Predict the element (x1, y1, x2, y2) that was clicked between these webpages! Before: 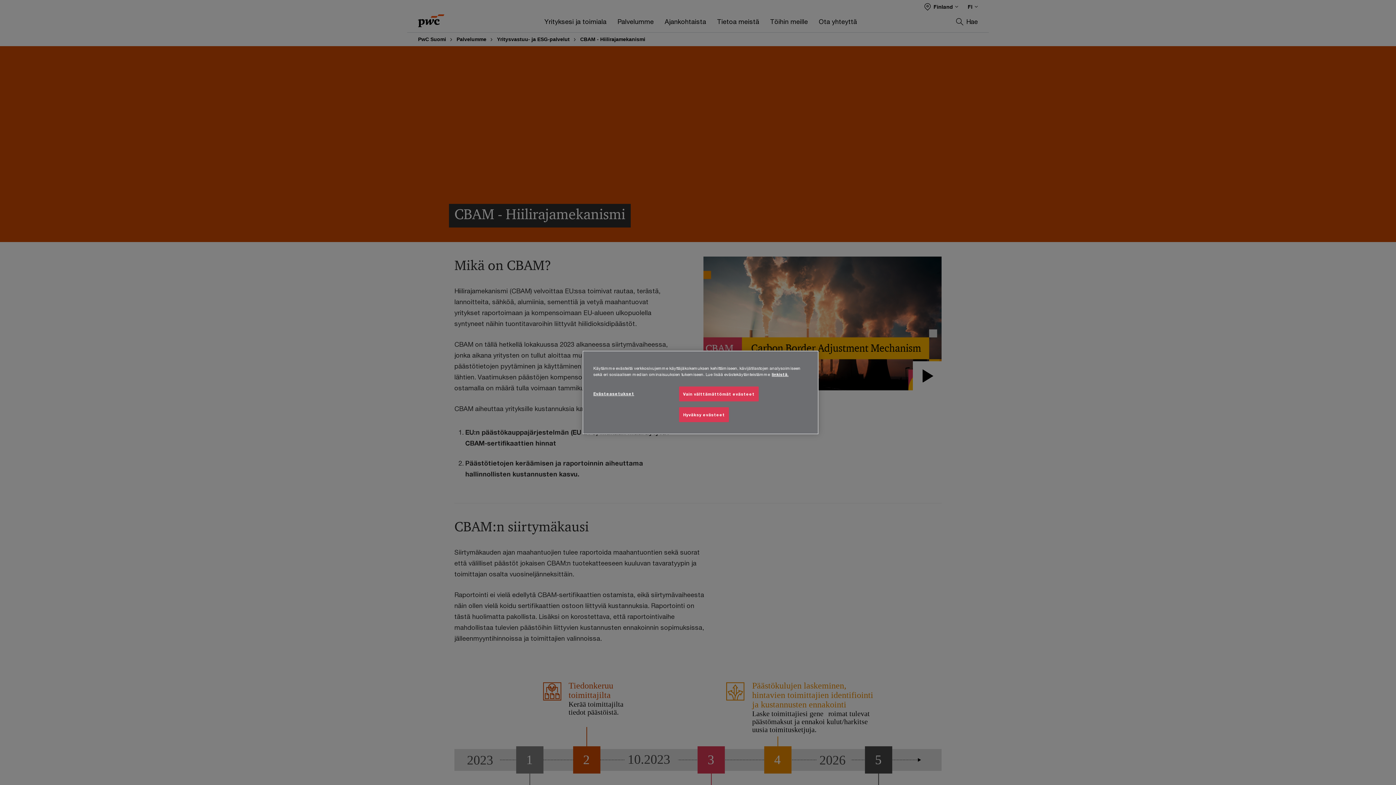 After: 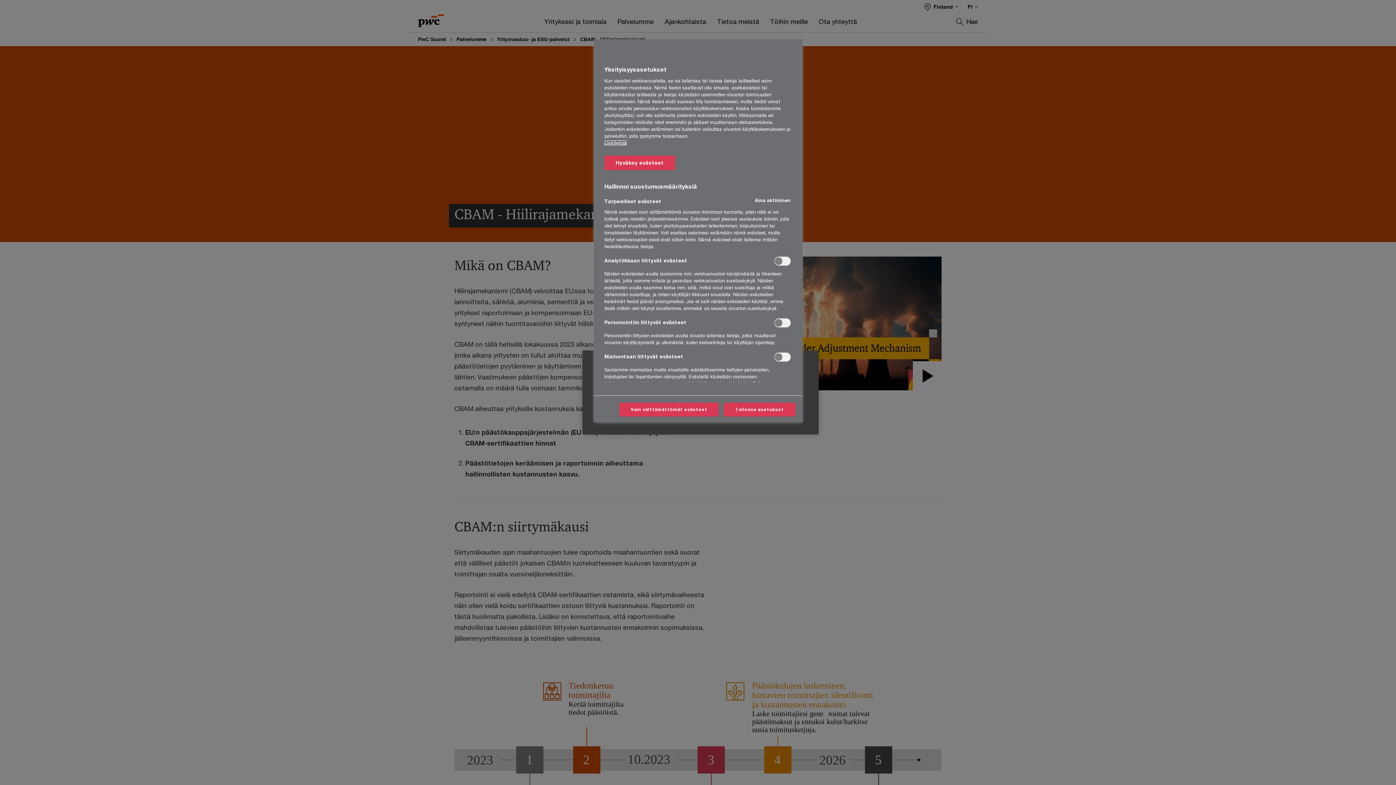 Action: label: Evästeasetukset bbox: (593, 386, 642, 400)